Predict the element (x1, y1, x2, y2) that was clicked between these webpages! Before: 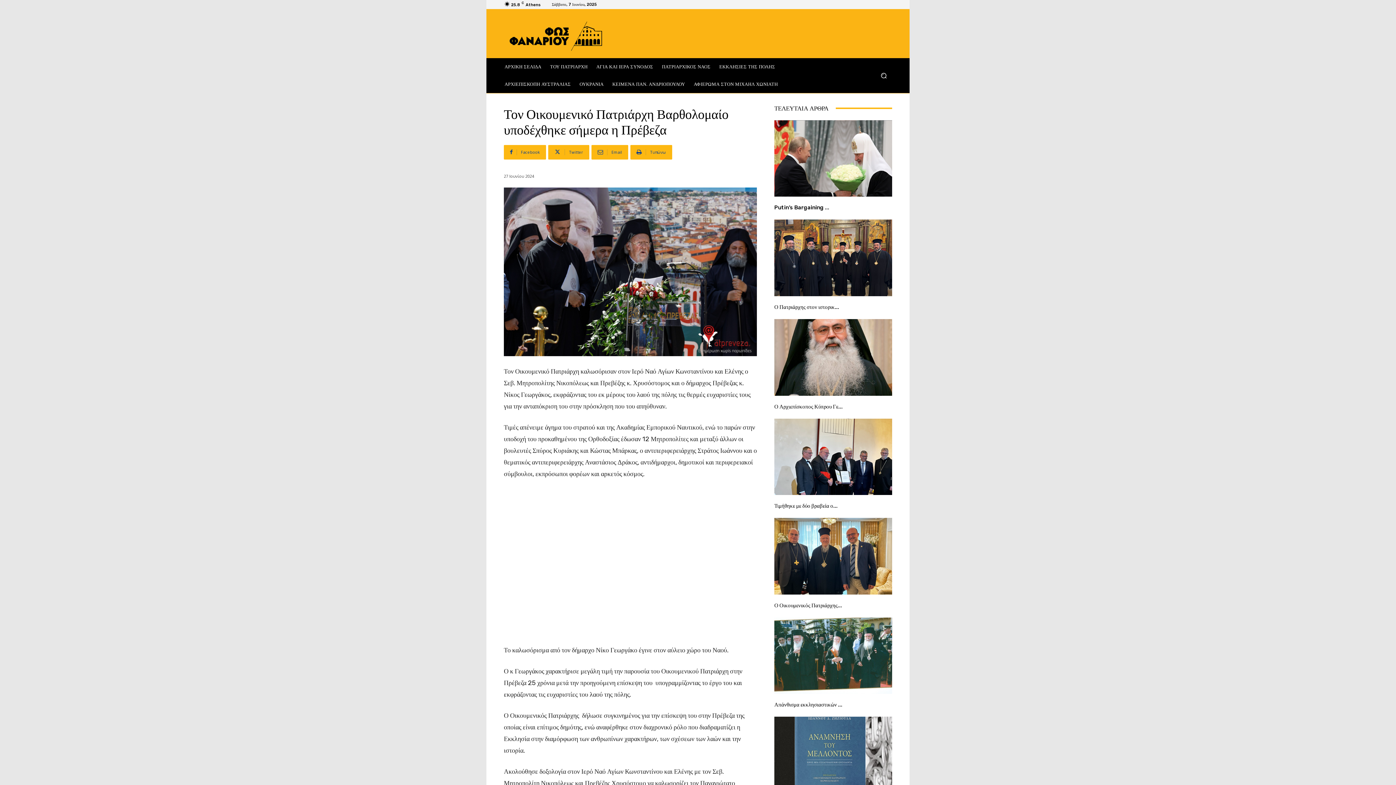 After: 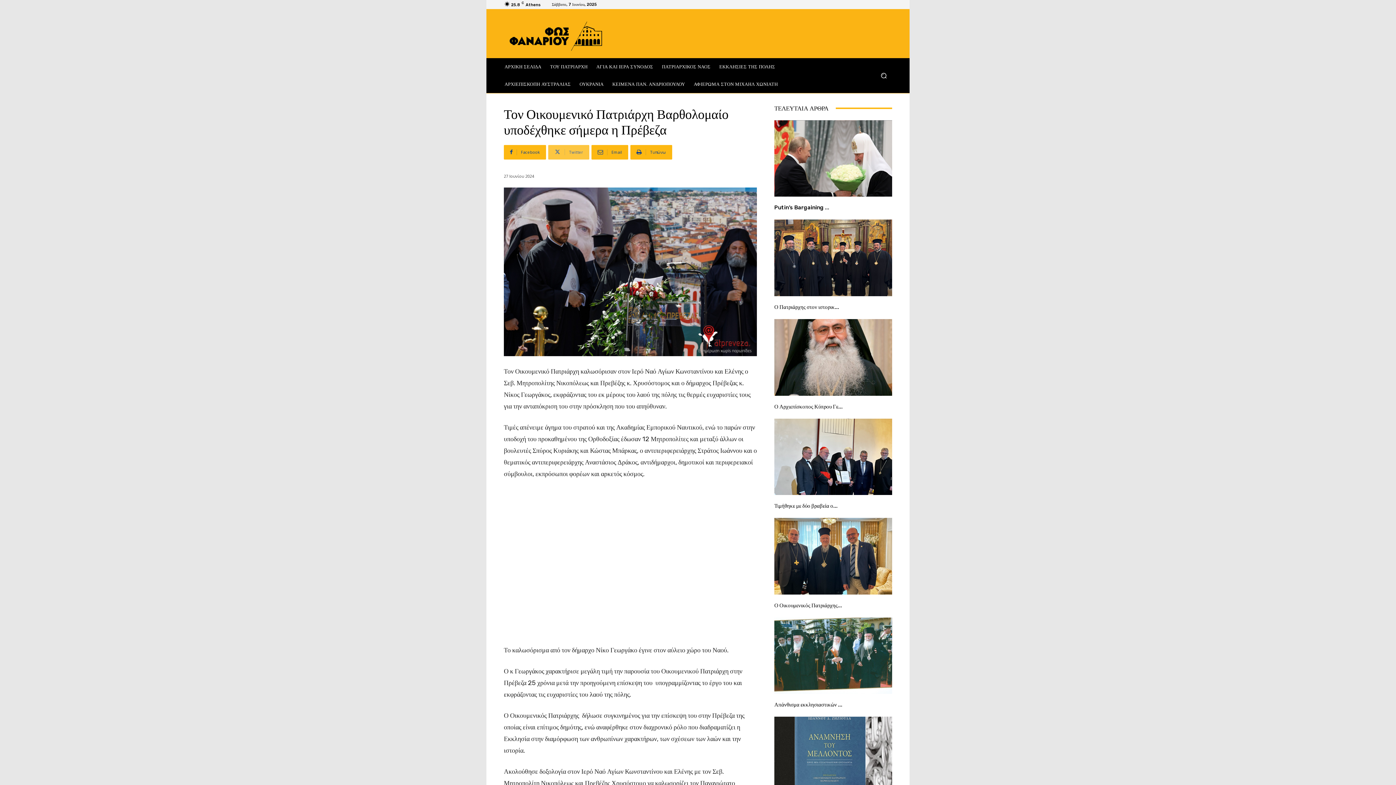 Action: bbox: (548, 145, 589, 159) label: Twitter